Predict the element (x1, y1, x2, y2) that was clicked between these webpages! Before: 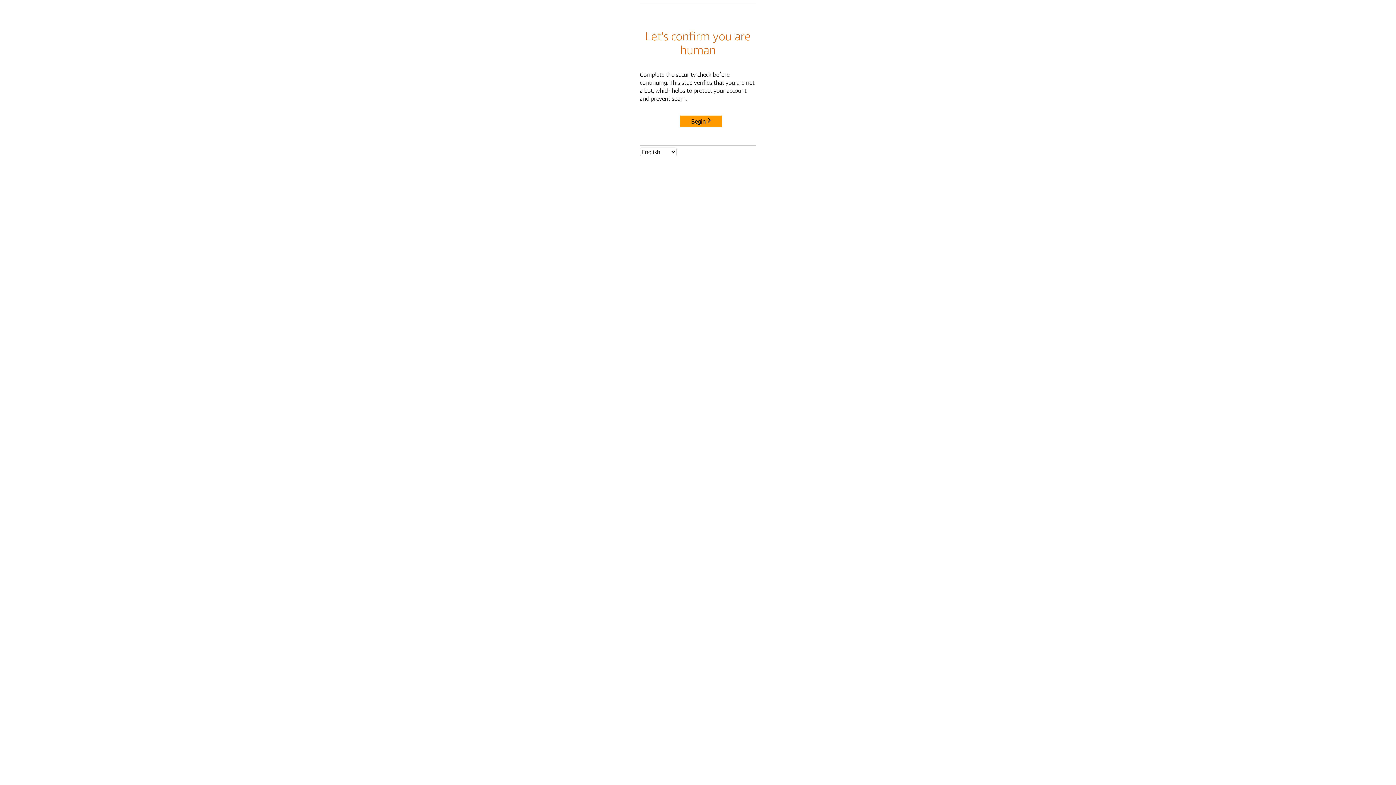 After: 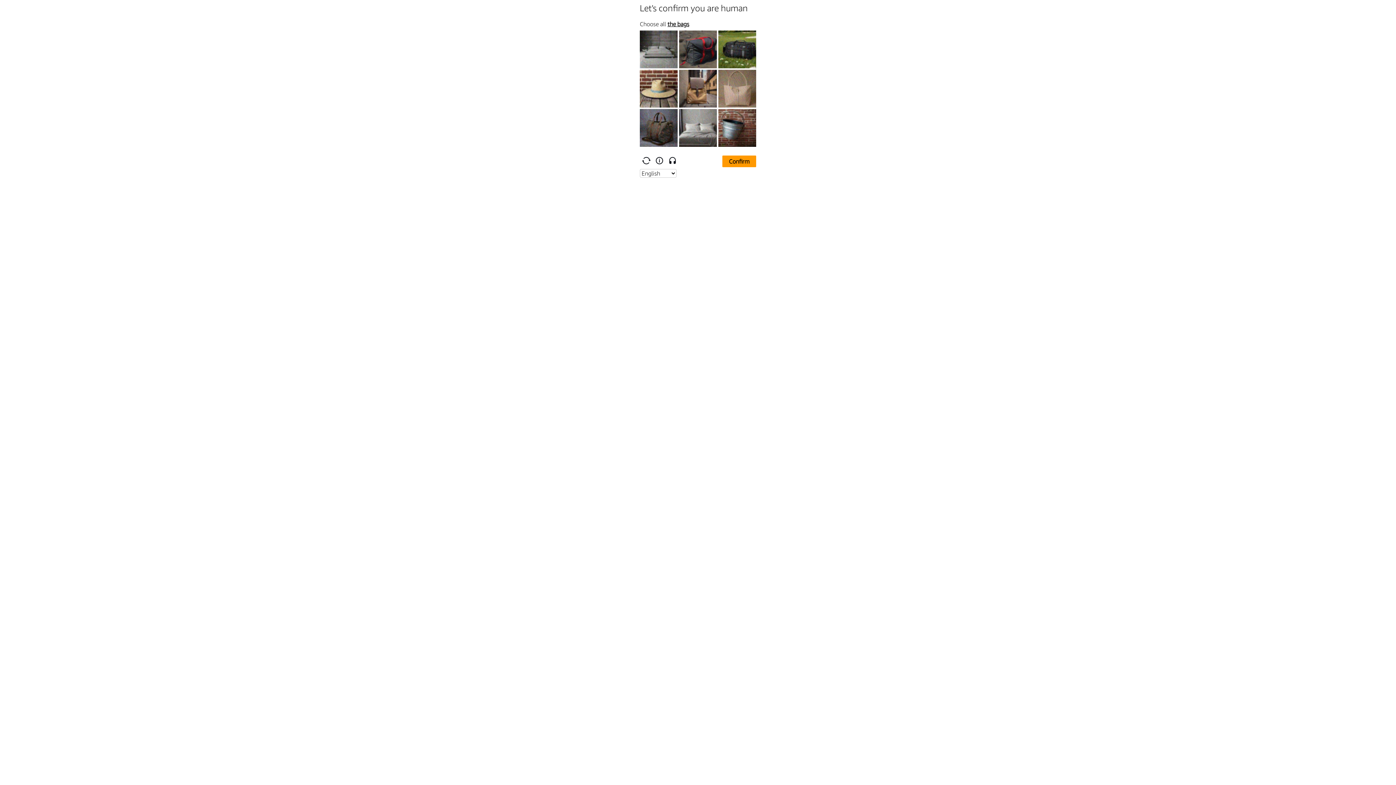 Action: label: Begin bbox: (680, 115, 722, 127)